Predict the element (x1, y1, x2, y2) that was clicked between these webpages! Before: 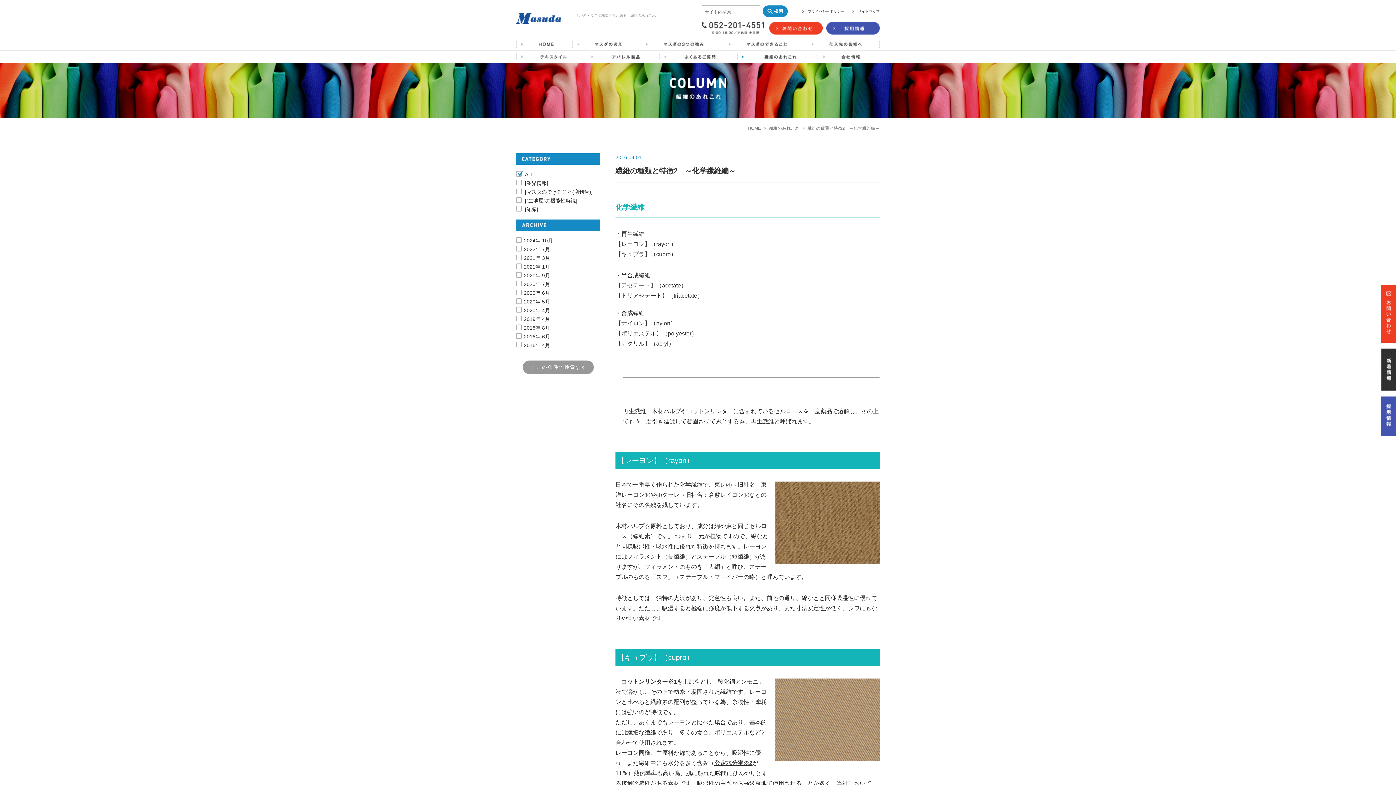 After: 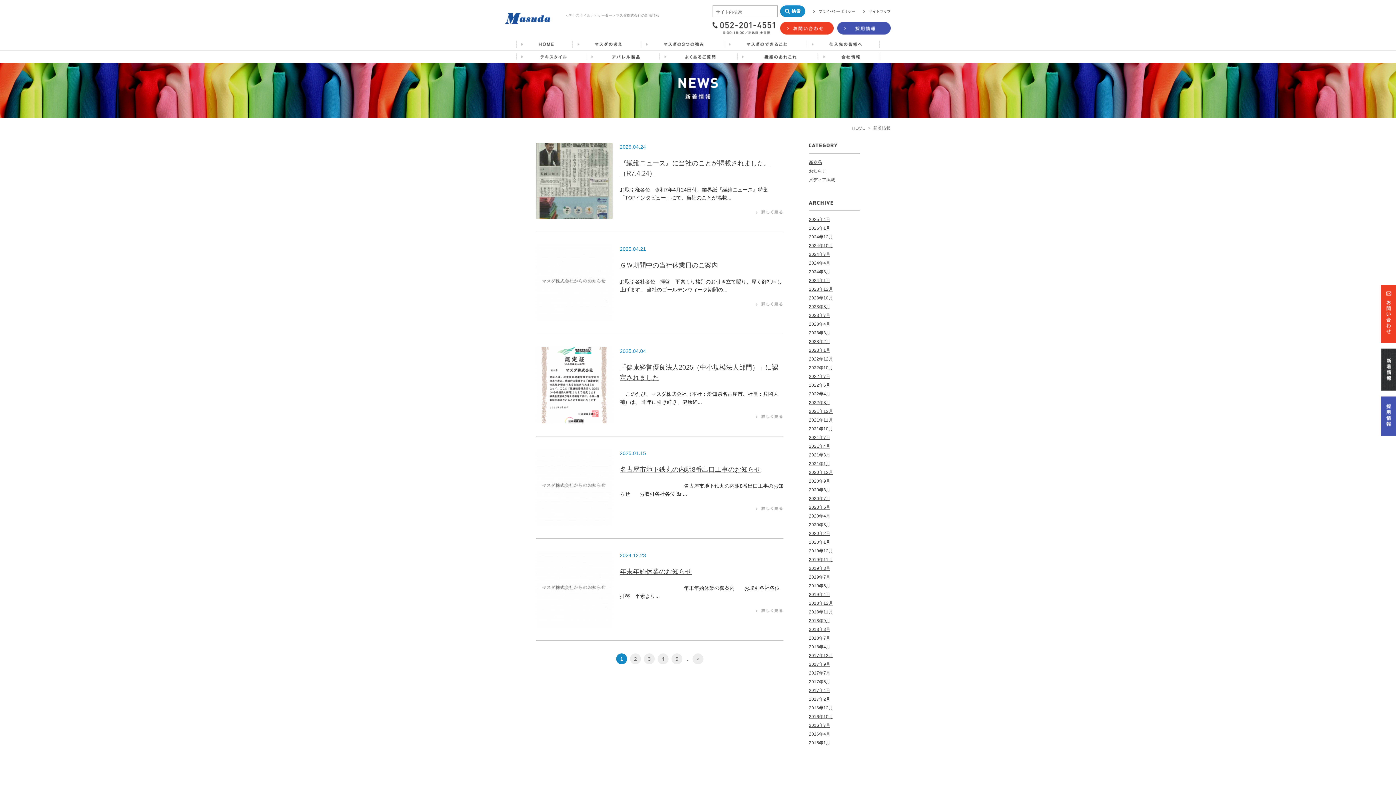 Action: bbox: (1381, 390, 1396, 395)